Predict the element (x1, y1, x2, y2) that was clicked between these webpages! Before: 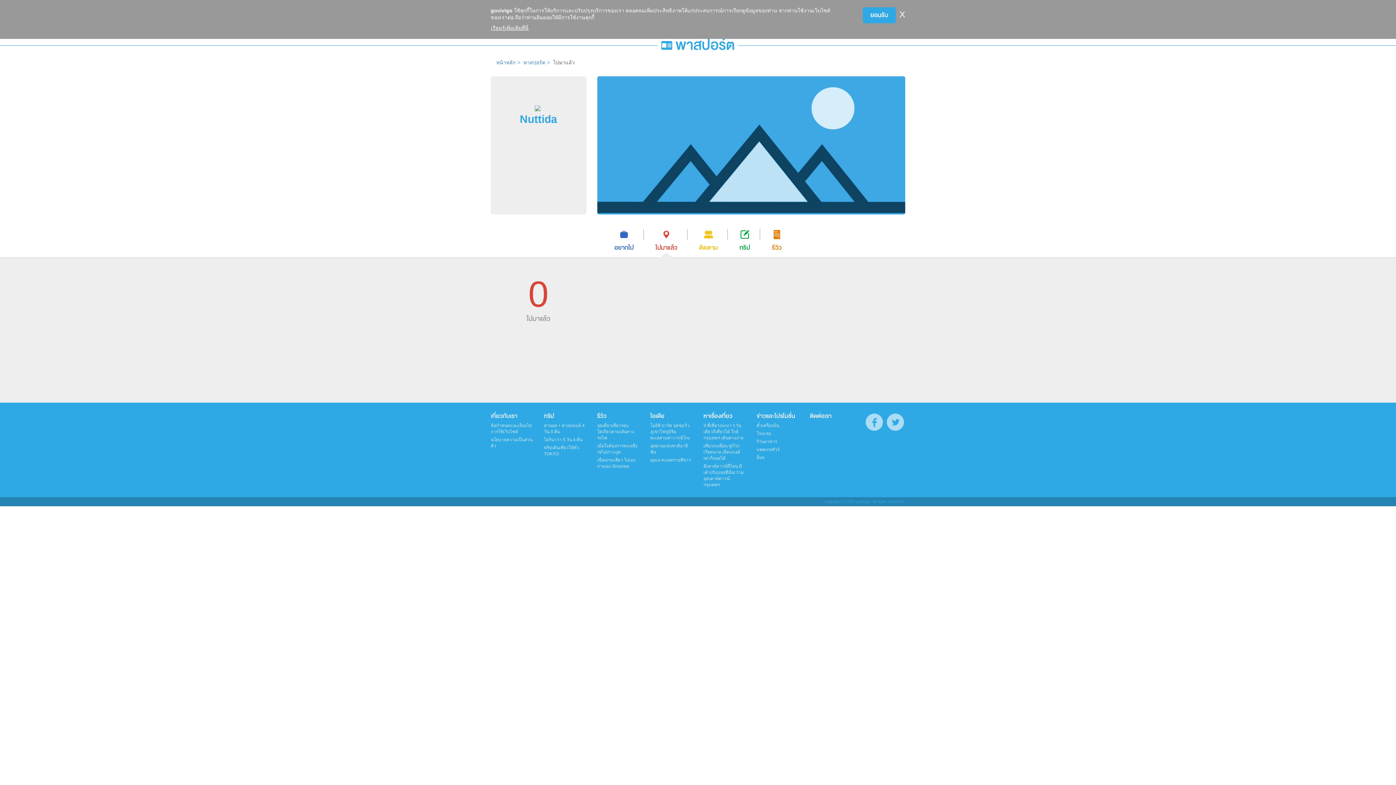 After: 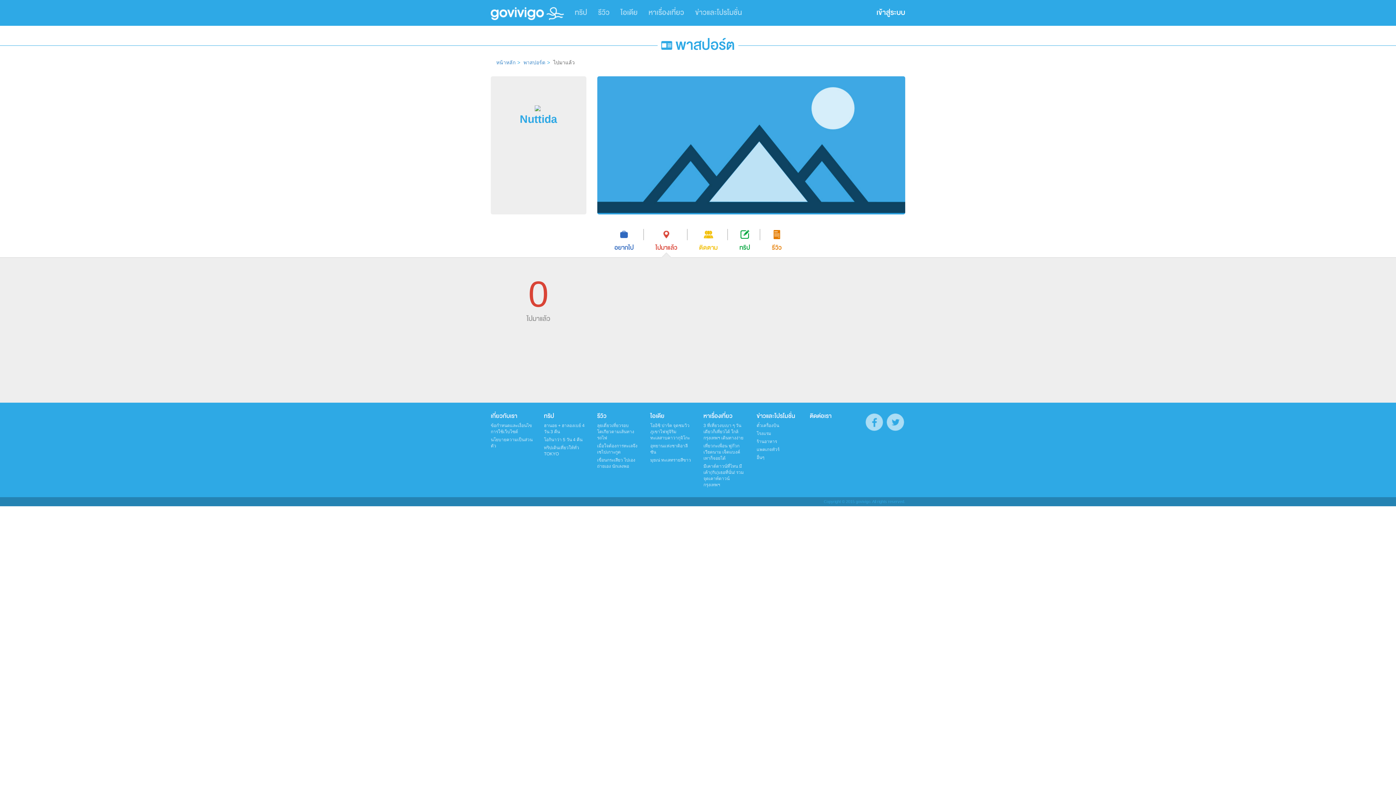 Action: bbox: (862, 7, 895, 23) label: ยอมรับ